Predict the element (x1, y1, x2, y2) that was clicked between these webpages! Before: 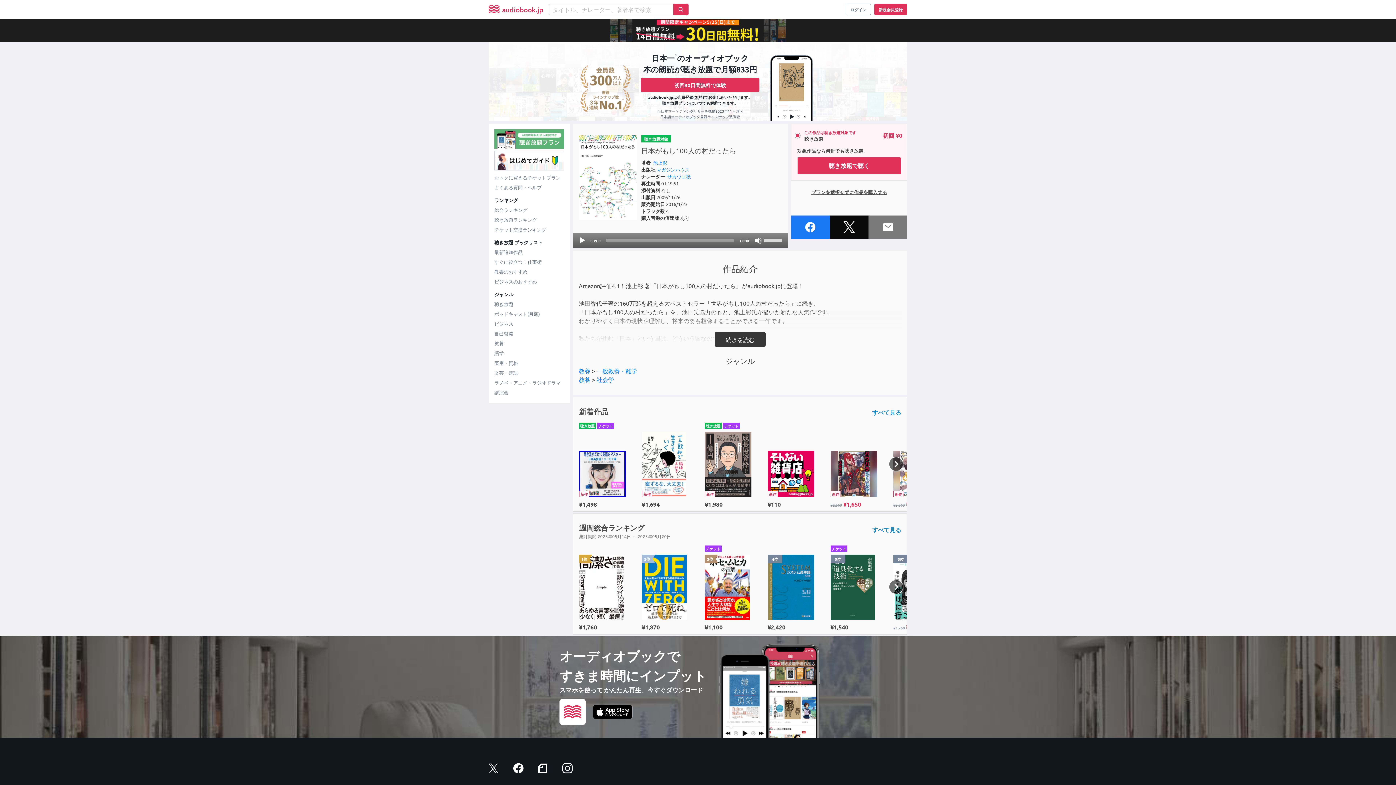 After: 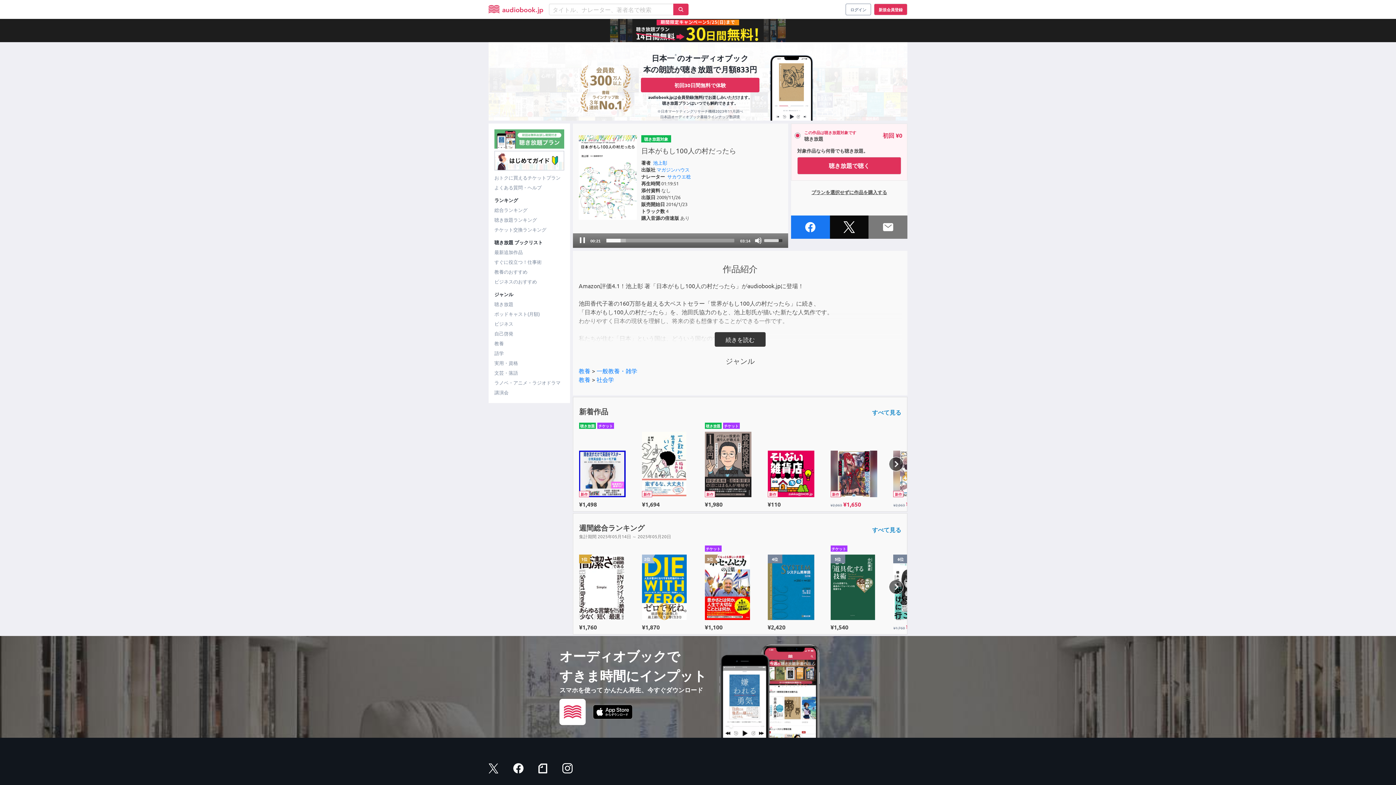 Action: label: Play bbox: (578, 237, 586, 244)